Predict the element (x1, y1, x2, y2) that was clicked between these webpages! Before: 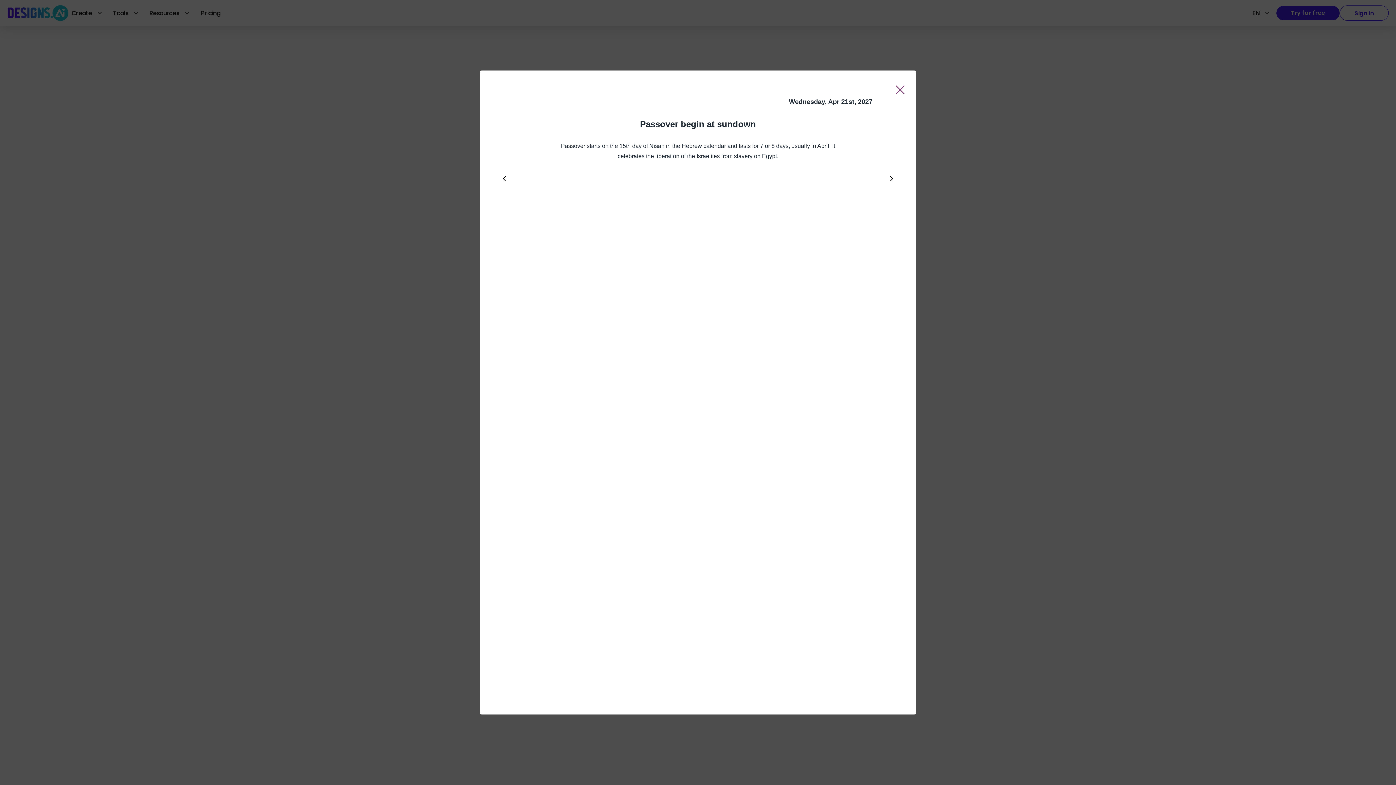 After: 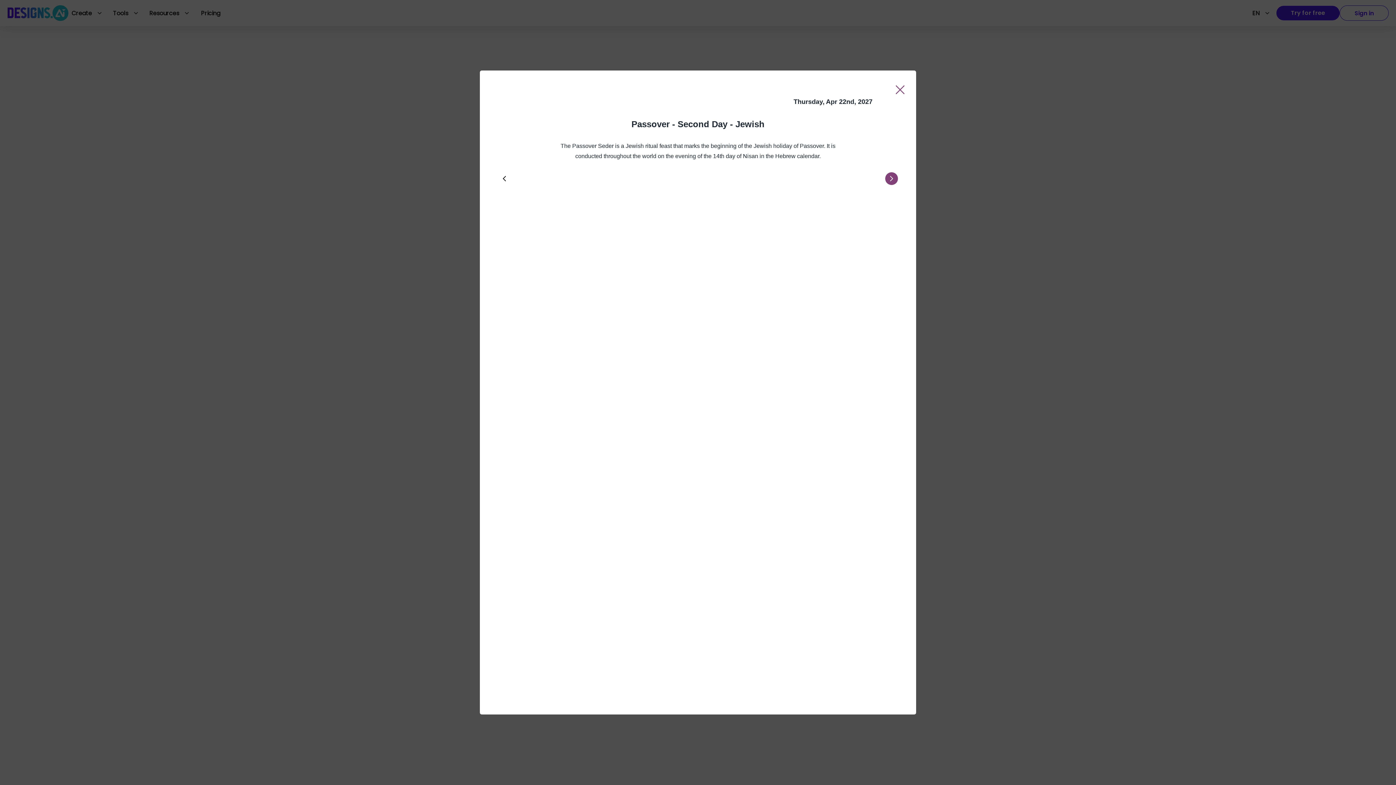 Action: bbox: (885, 172, 898, 185)